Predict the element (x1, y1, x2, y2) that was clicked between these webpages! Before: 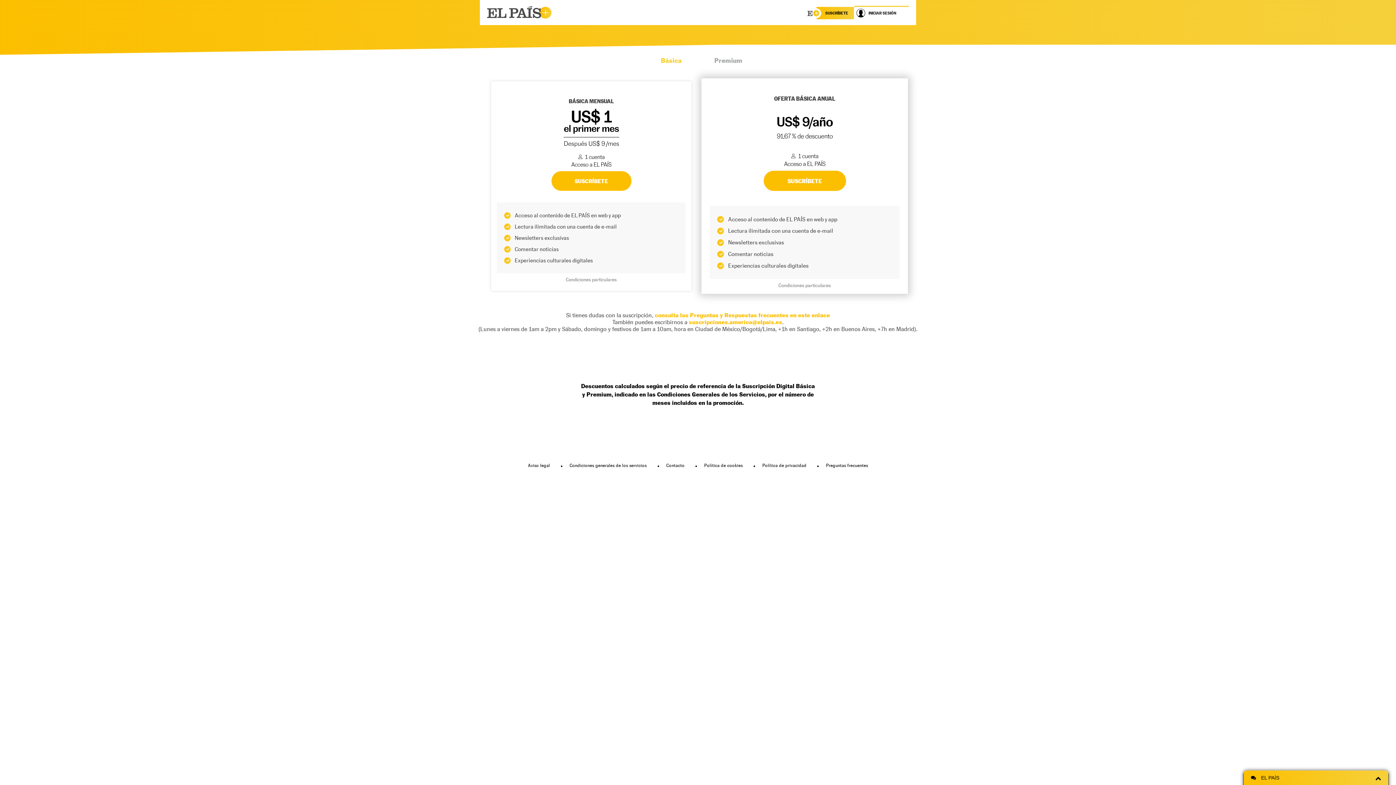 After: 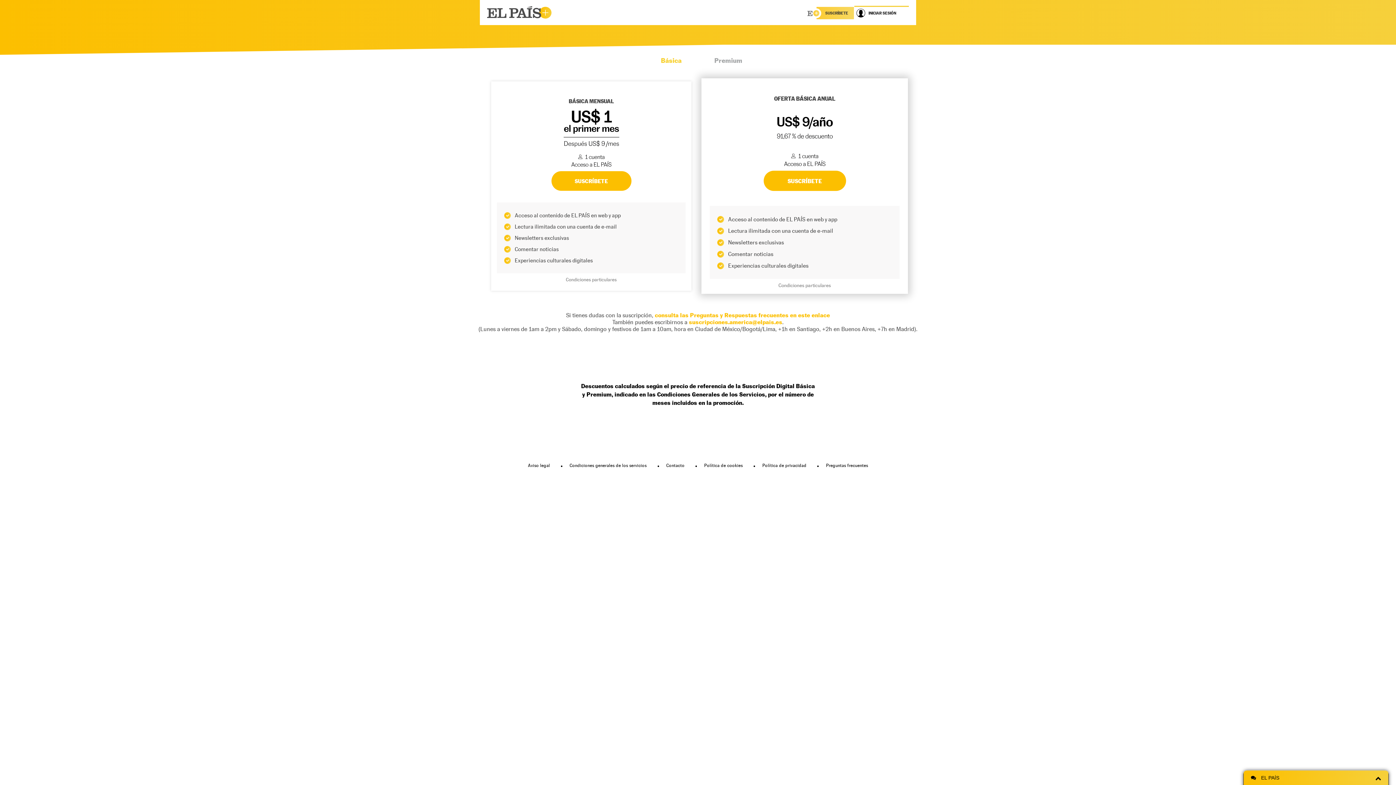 Action: label: SUSCRÍBETE bbox: (816, 5, 854, 19)